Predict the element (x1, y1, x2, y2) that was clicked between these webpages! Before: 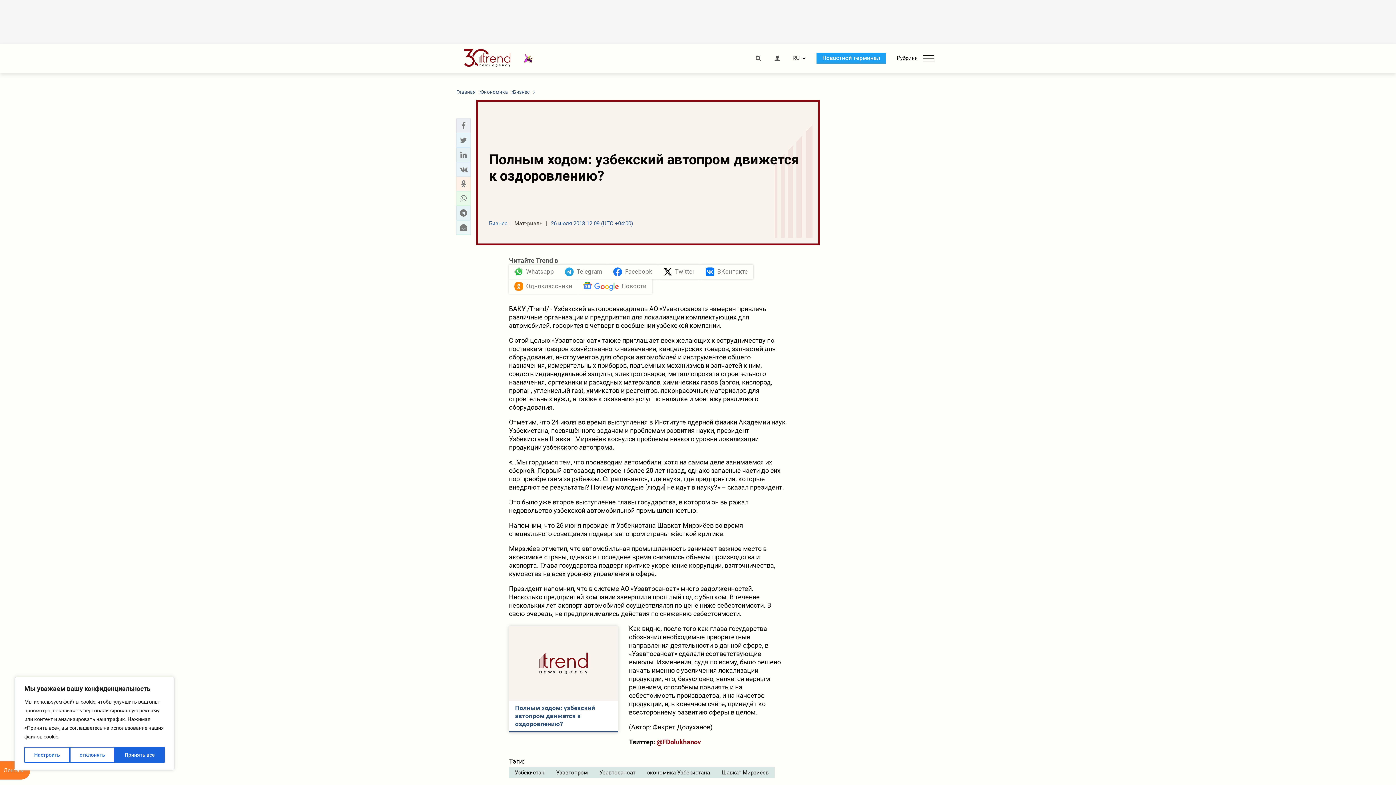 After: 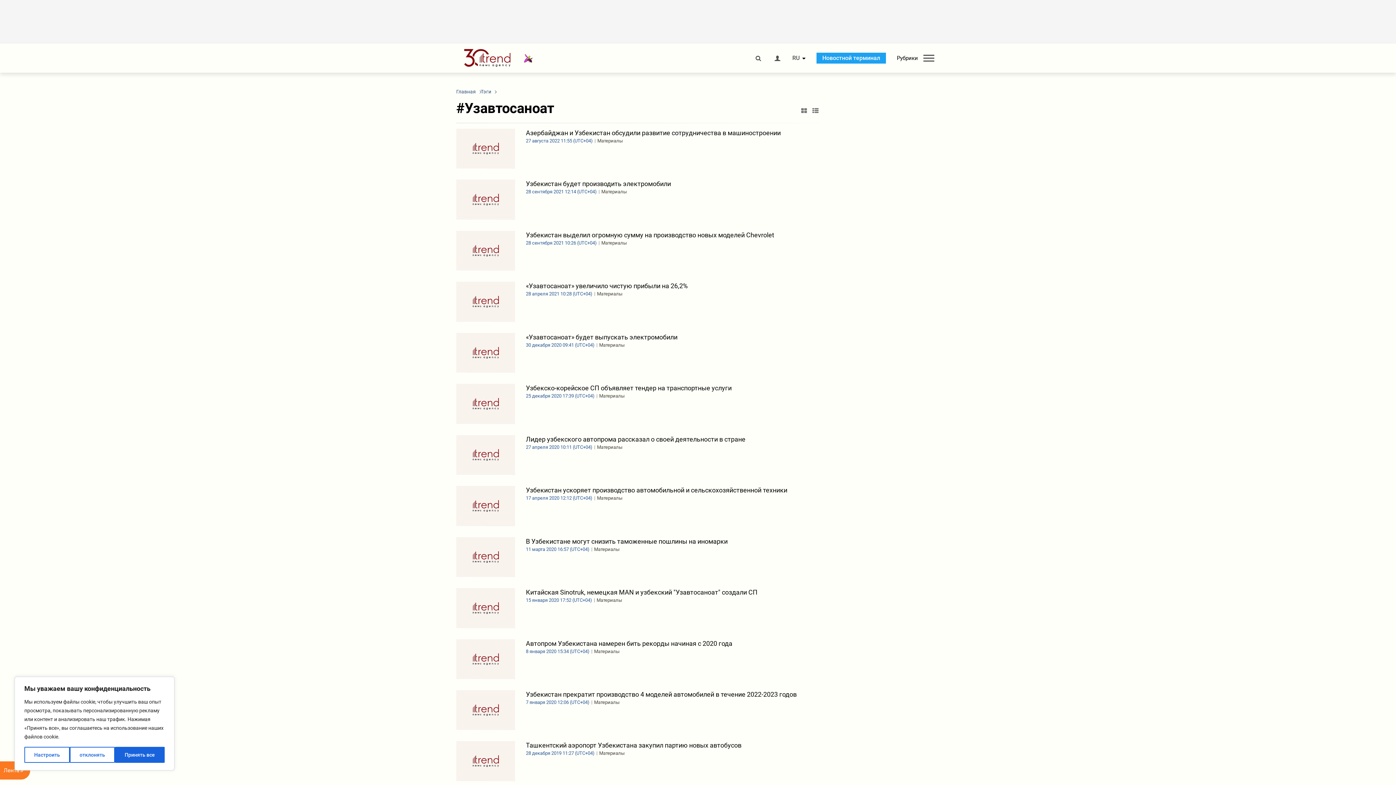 Action: label: Узавтосаноат bbox: (593, 767, 641, 778)